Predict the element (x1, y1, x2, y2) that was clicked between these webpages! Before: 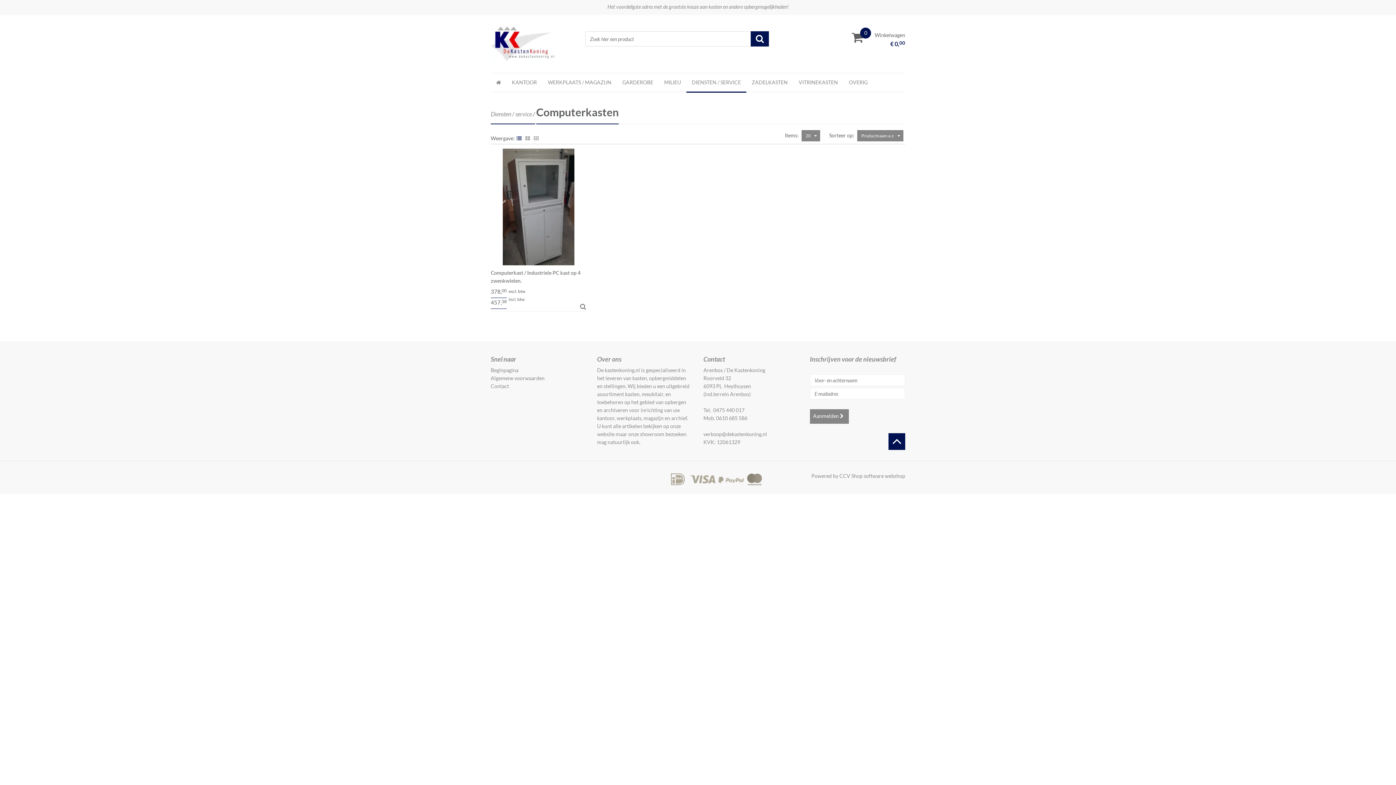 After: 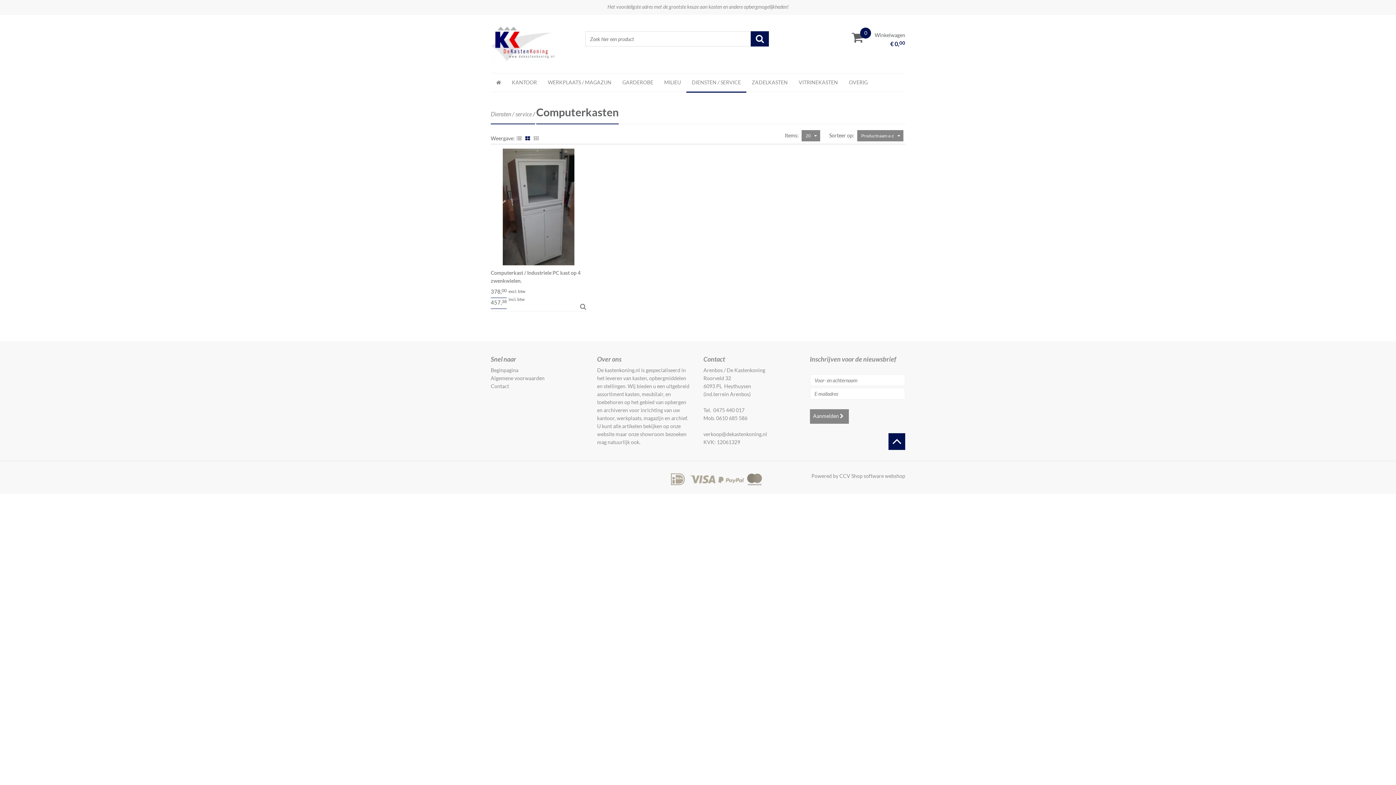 Action: bbox: (525, 134, 530, 142)